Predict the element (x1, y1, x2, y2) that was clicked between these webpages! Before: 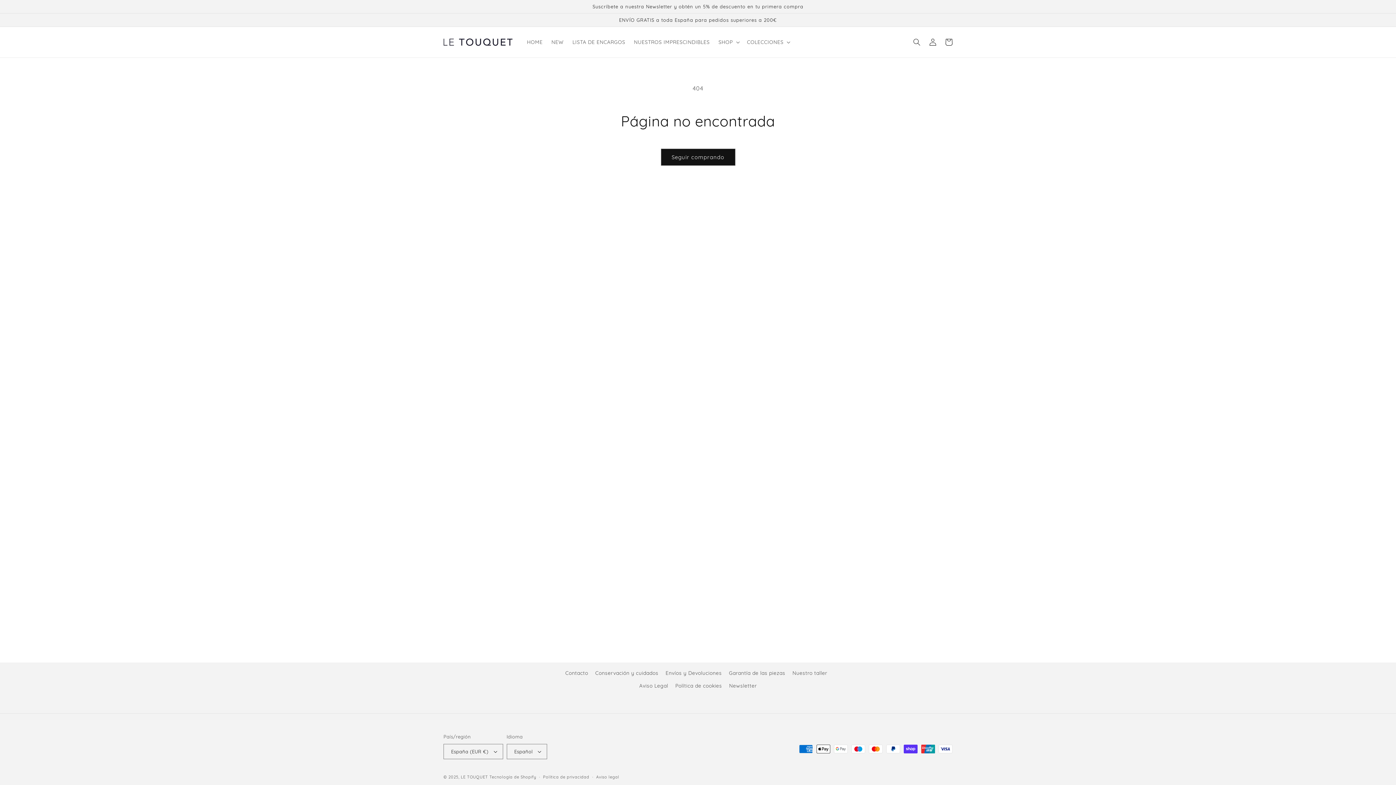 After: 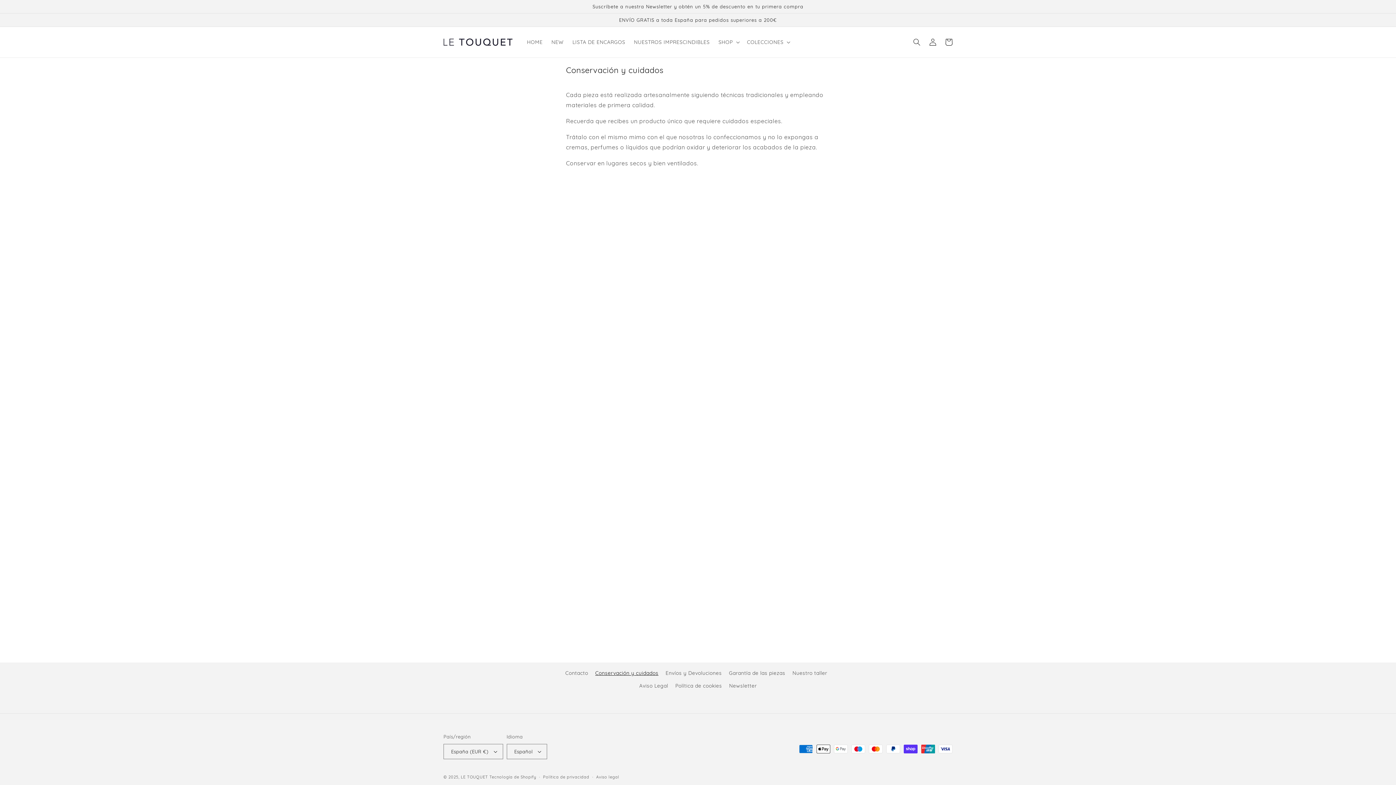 Action: label: Conservación y cuidados bbox: (595, 667, 658, 680)